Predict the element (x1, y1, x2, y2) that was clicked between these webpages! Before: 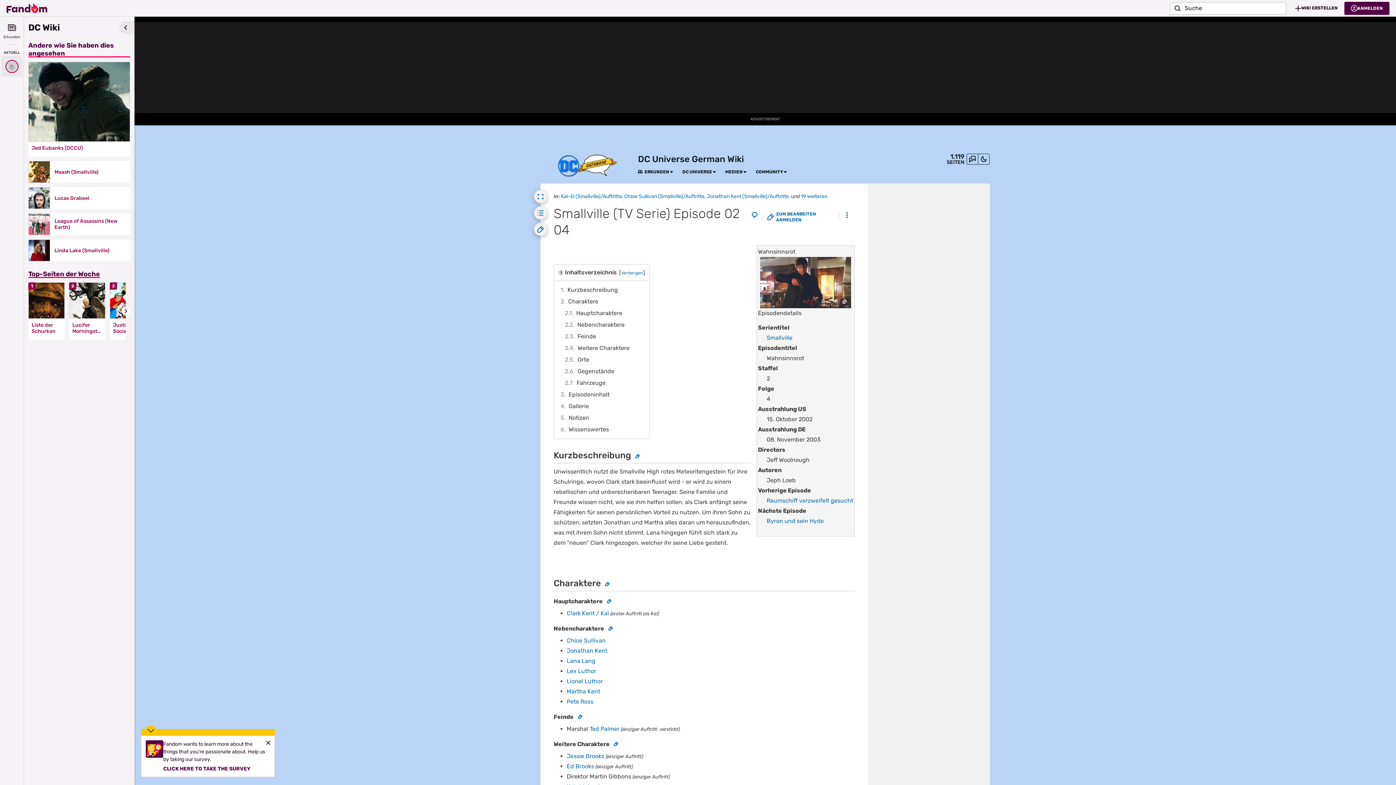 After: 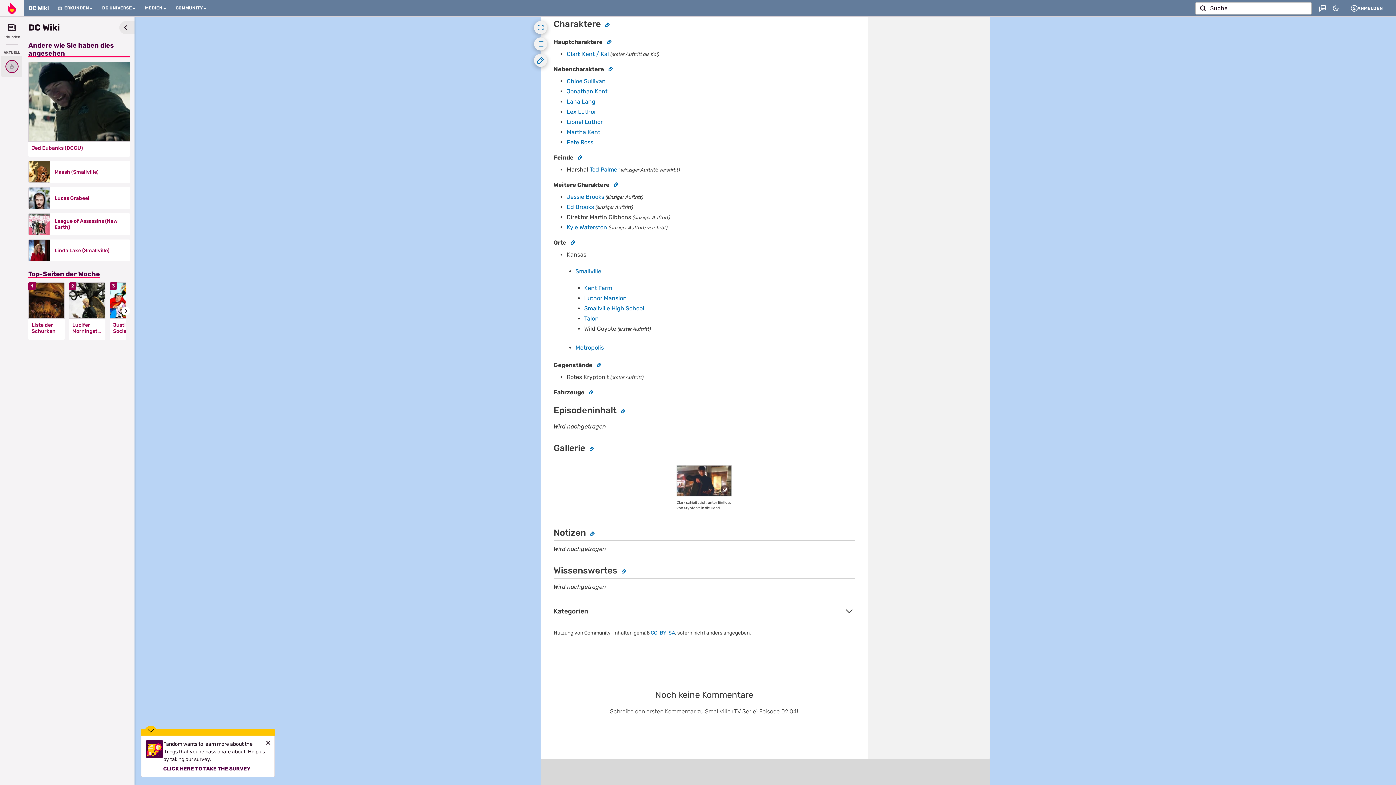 Action: bbox: (558, 296, 645, 307) label: 2	Charaktere